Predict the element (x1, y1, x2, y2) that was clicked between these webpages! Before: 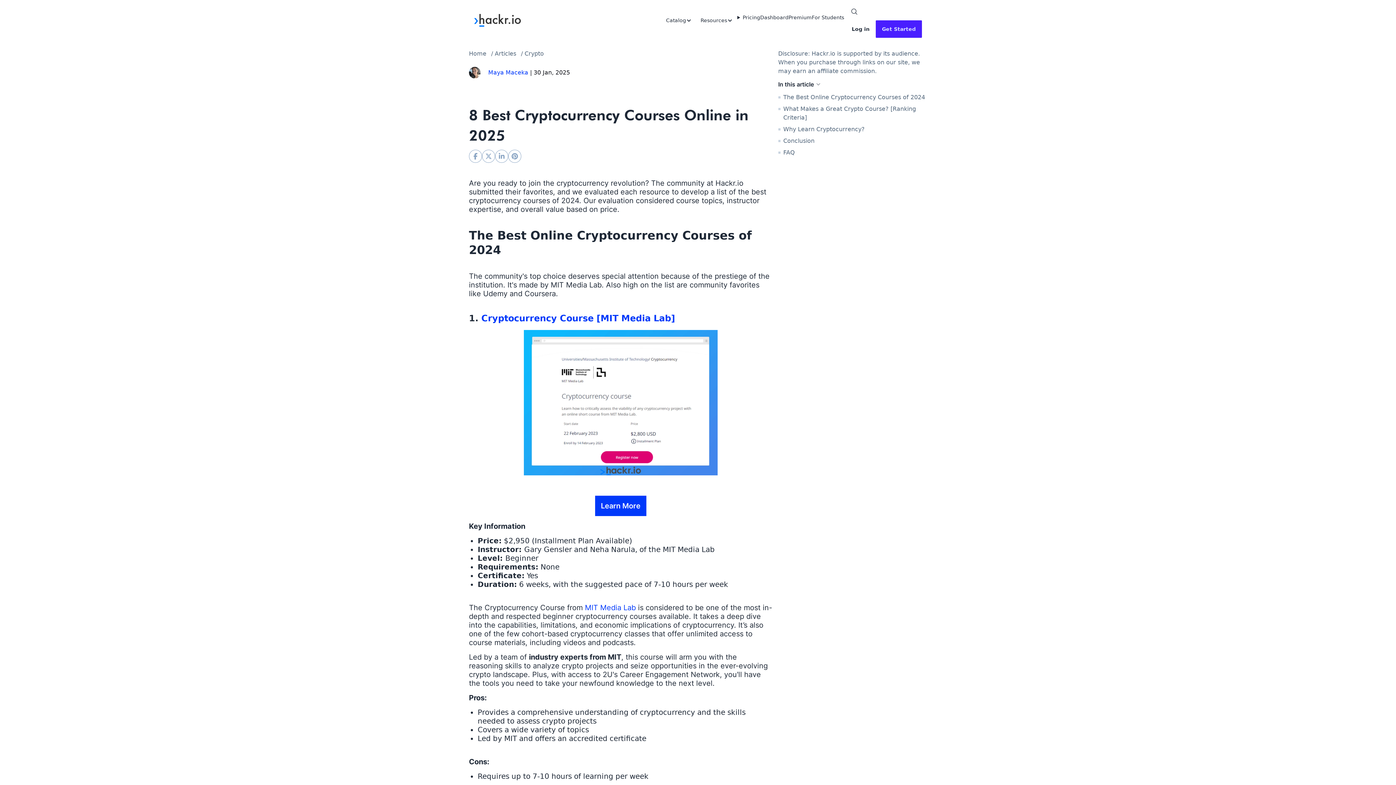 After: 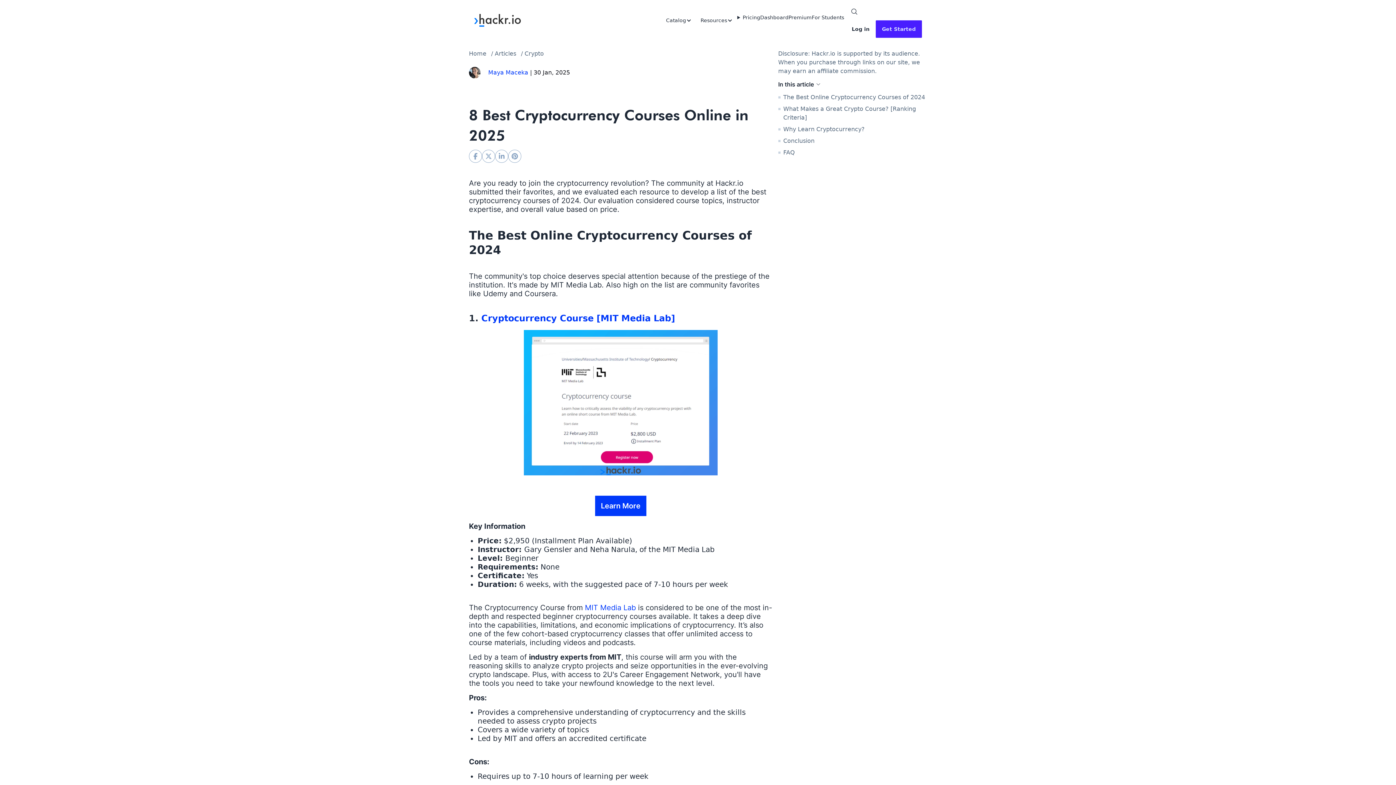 Action: bbox: (495, 149, 508, 162)